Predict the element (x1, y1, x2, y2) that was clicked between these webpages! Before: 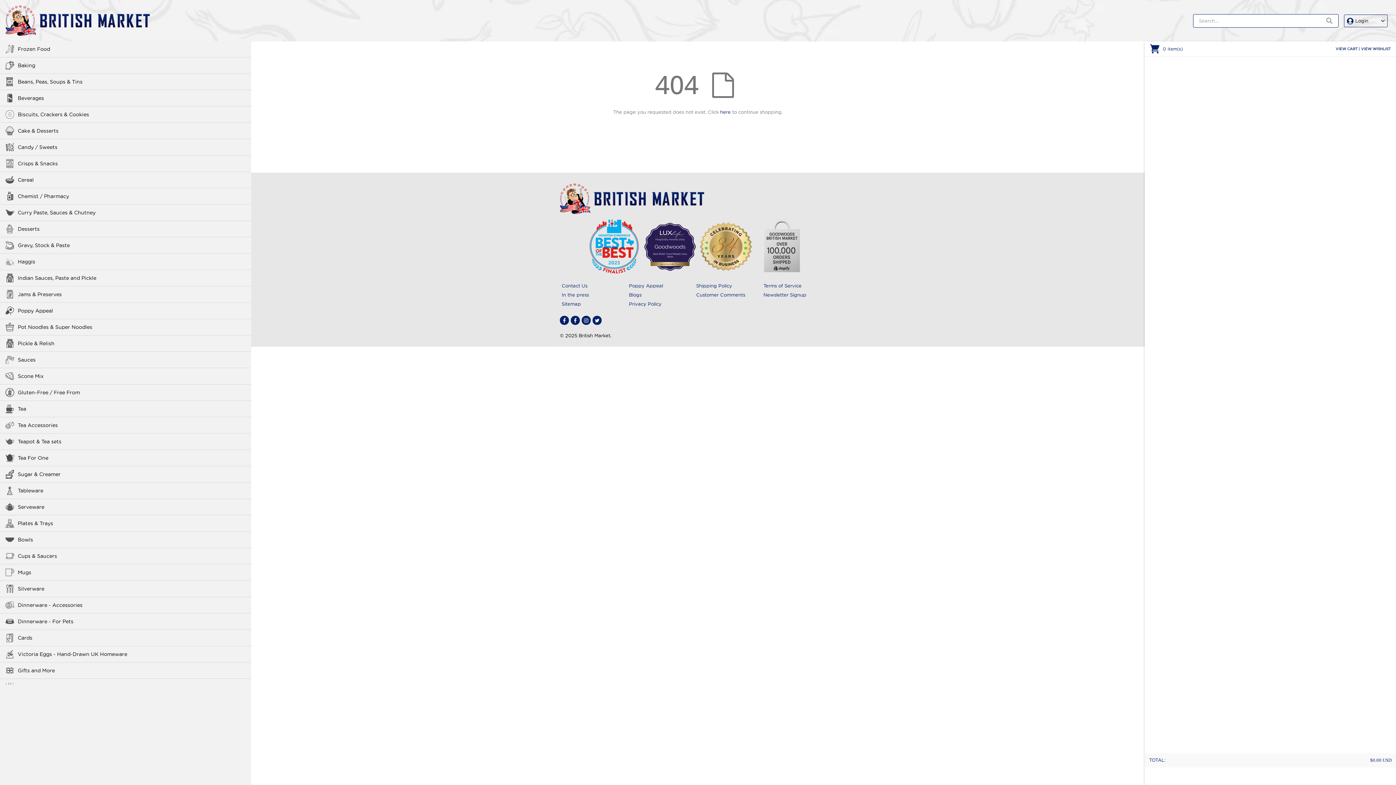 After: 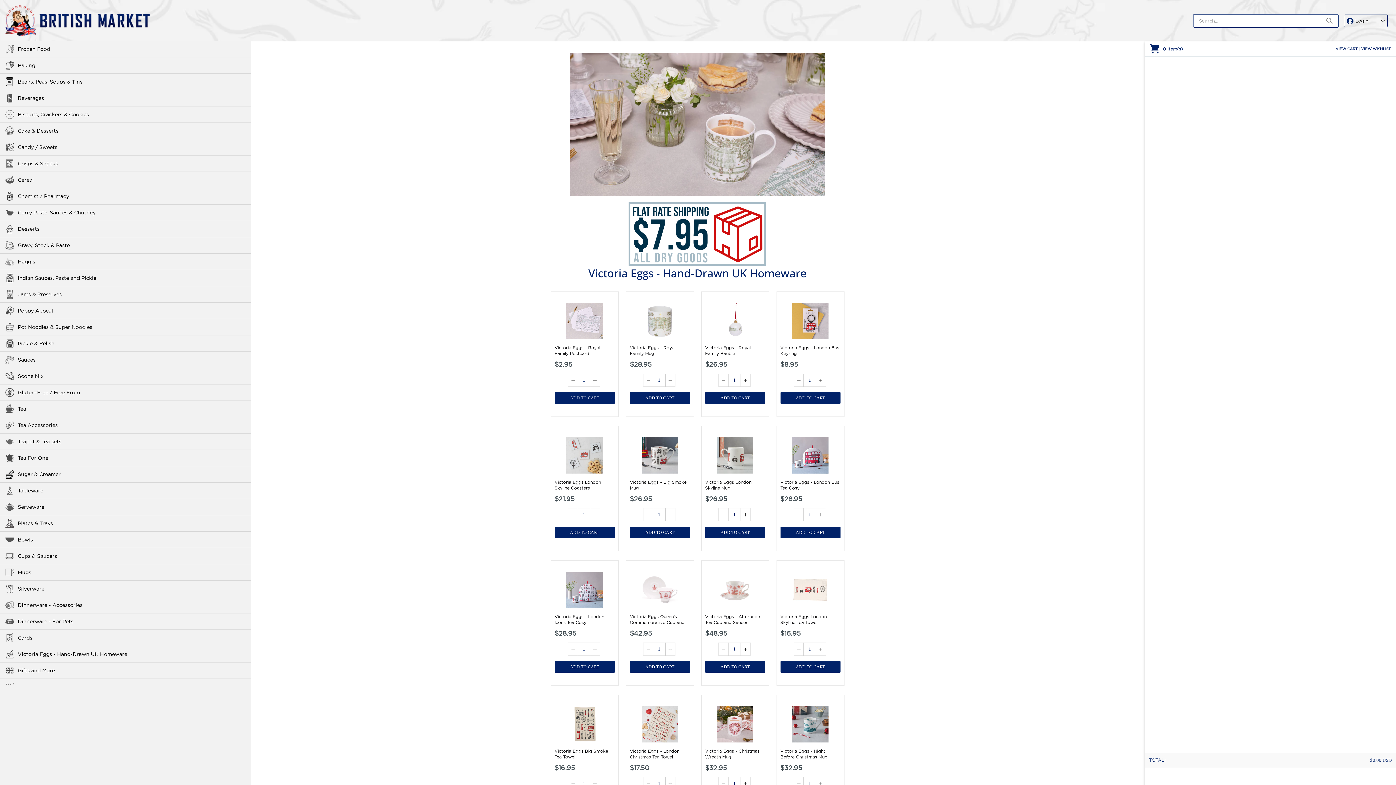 Action: bbox: (0, 646, 251, 662) label: Victoria Eggs - Hand-Drawn UK Homeware